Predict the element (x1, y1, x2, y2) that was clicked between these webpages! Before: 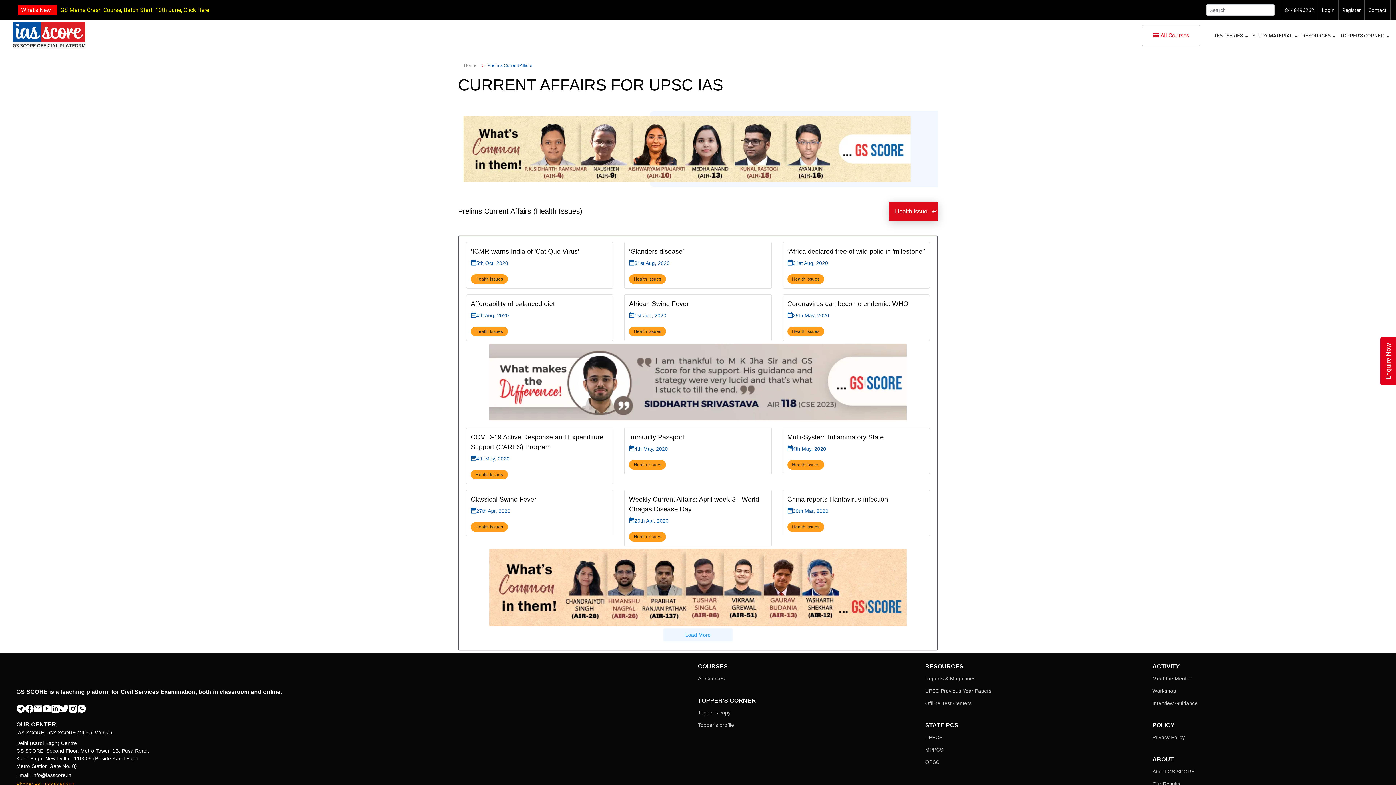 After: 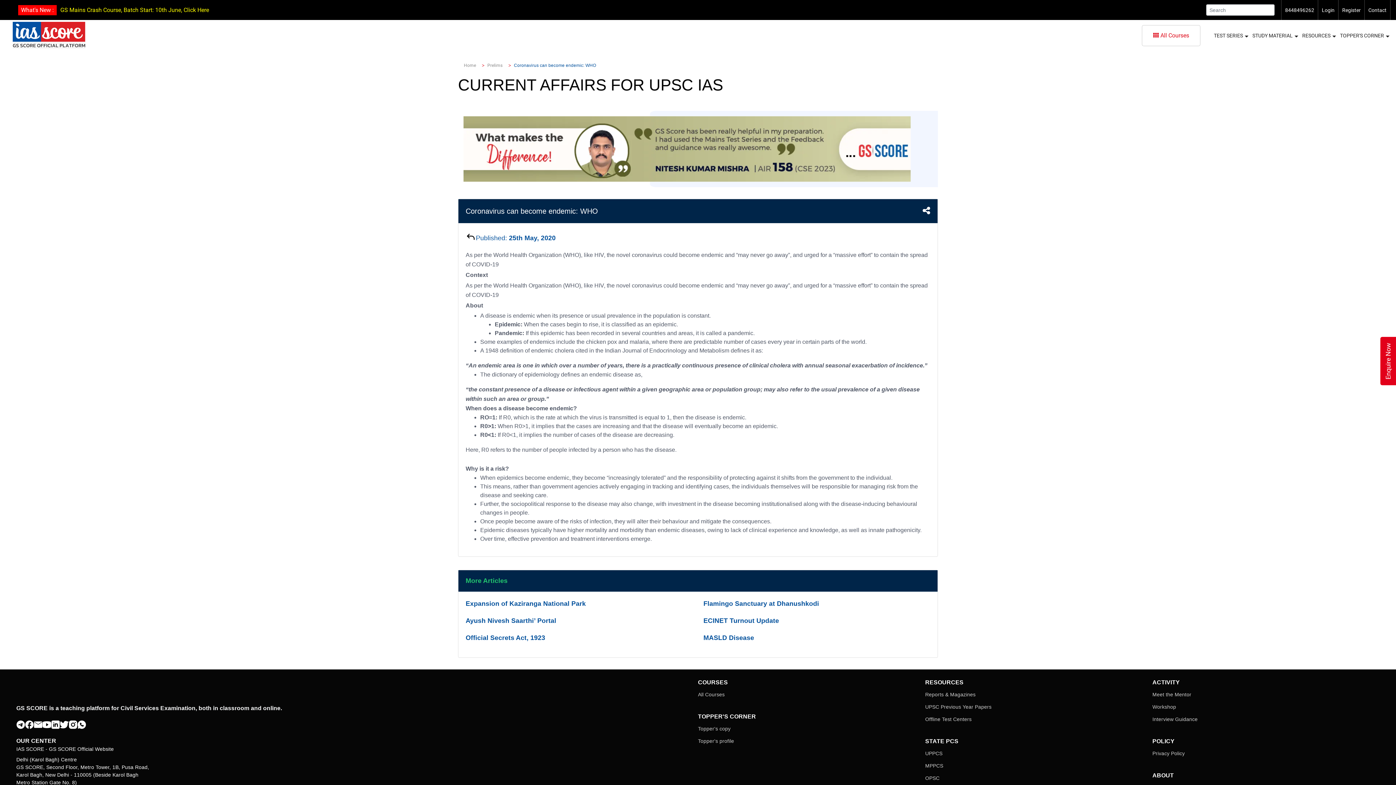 Action: label: Coronavirus can become endemic: WHO bbox: (787, 299, 925, 309)